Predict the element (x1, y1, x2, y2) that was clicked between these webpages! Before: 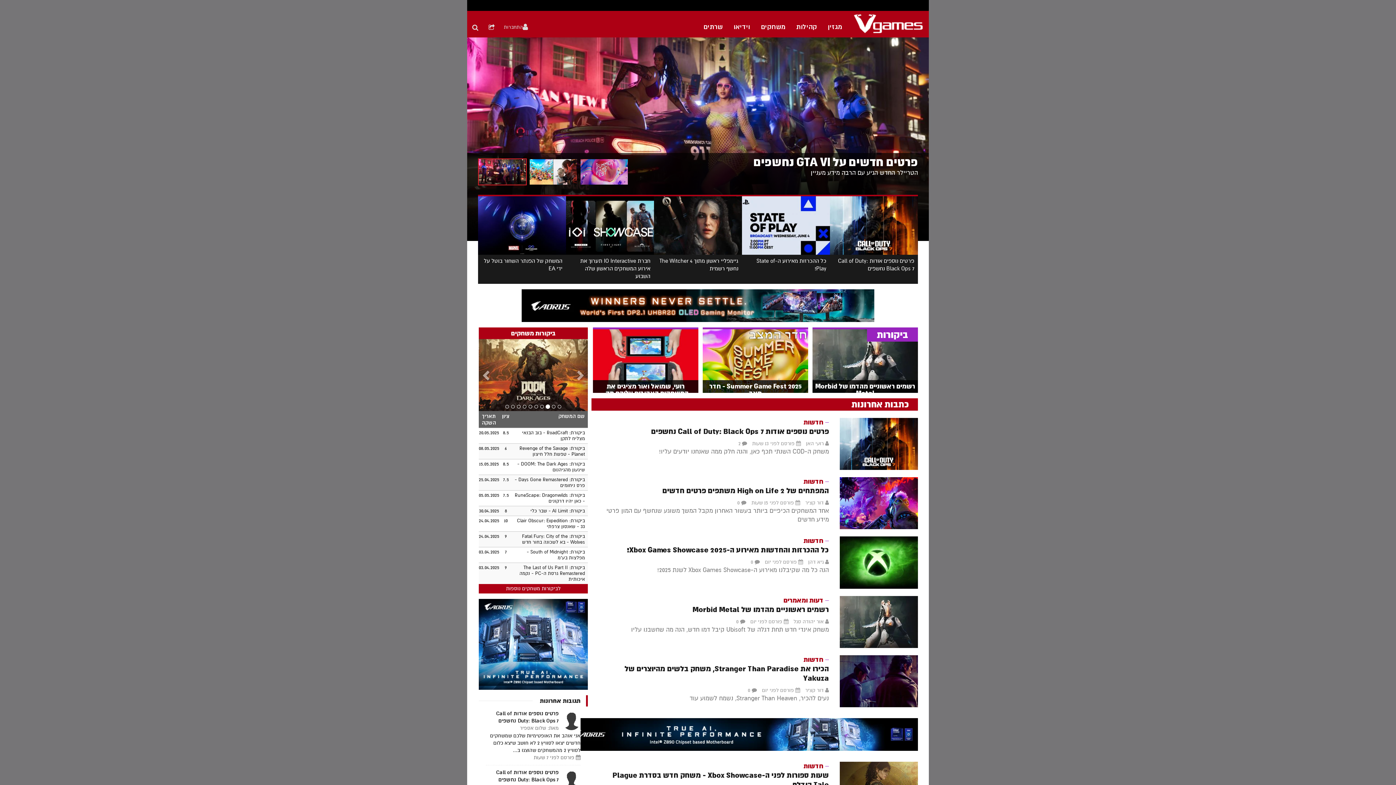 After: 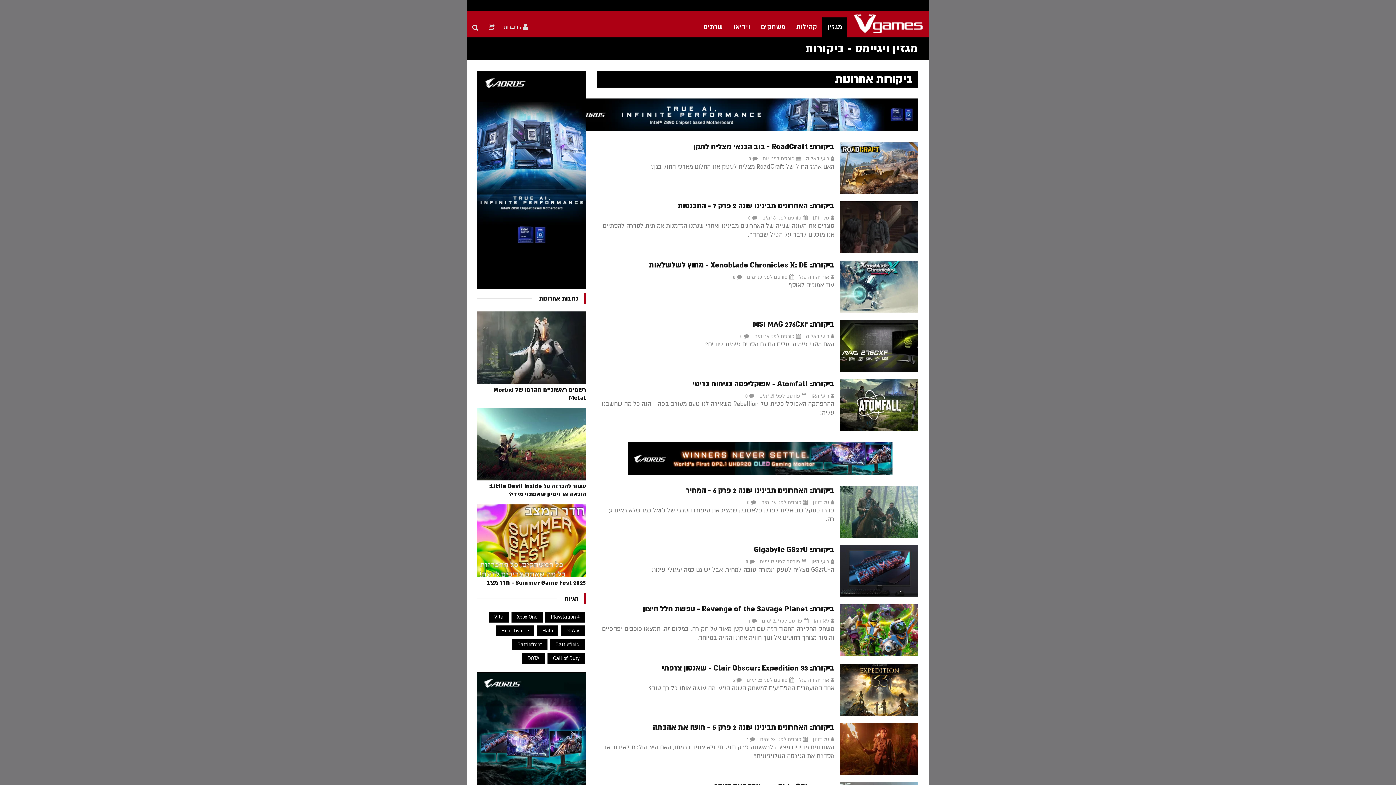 Action: label: לביקורות משחקים נוספות bbox: (478, 584, 588, 593)